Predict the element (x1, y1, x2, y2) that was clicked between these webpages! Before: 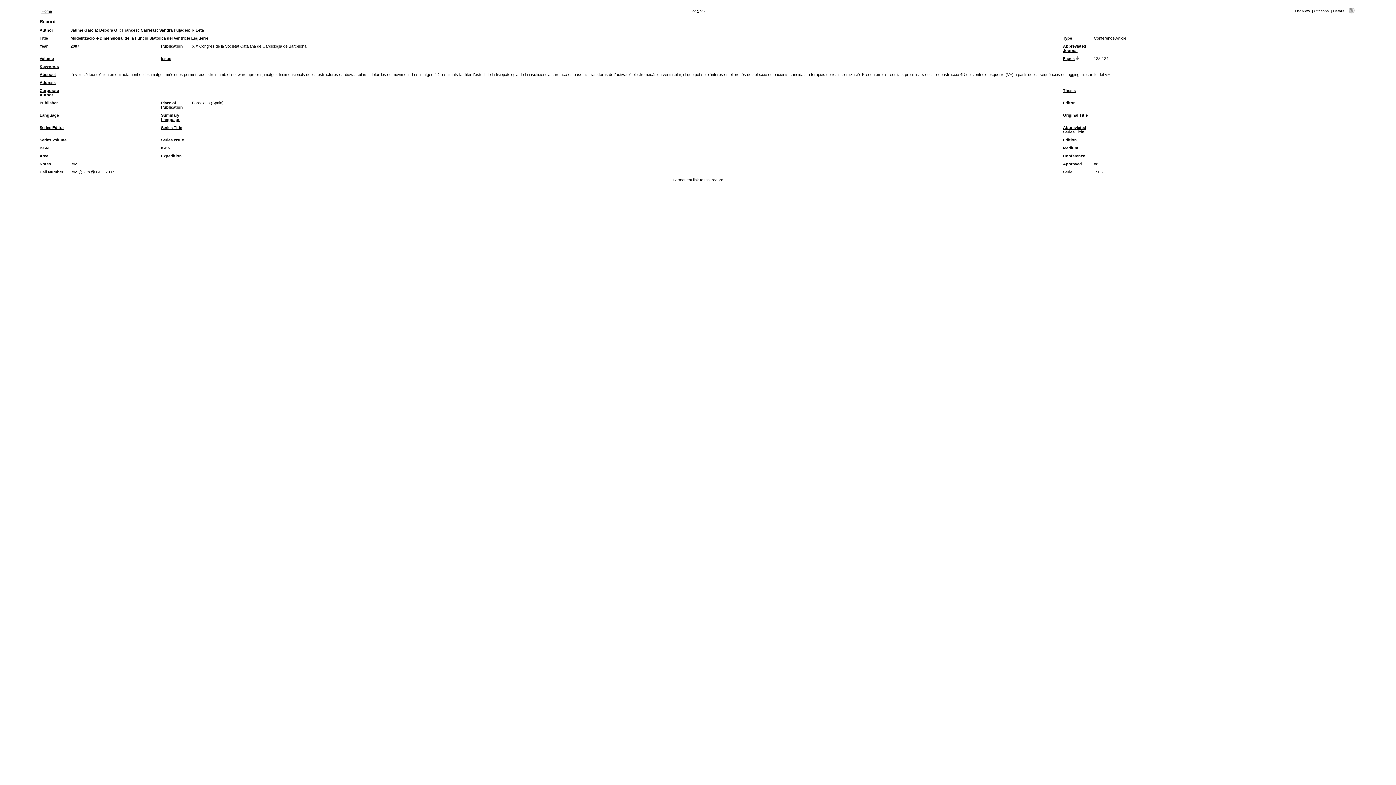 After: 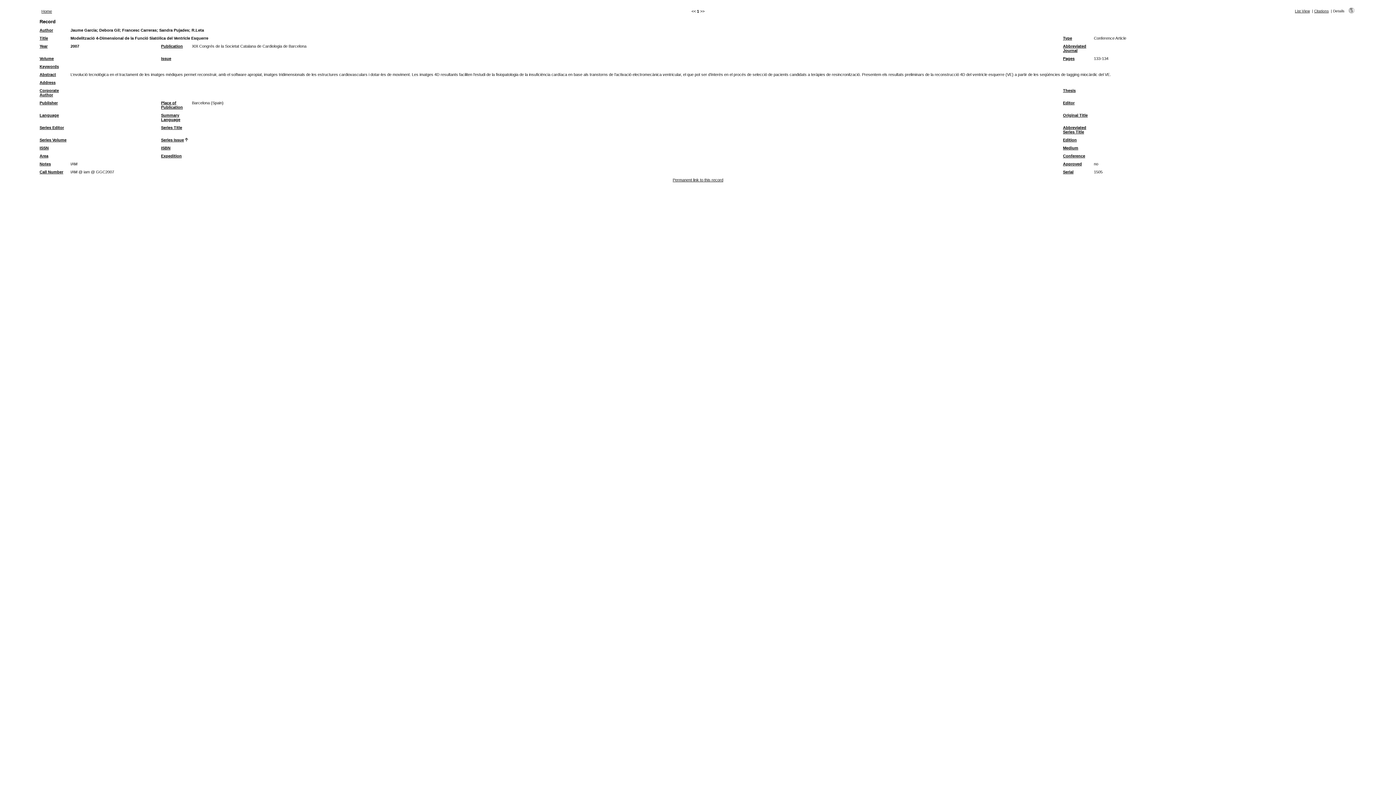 Action: label: Series Issue bbox: (161, 137, 184, 142)